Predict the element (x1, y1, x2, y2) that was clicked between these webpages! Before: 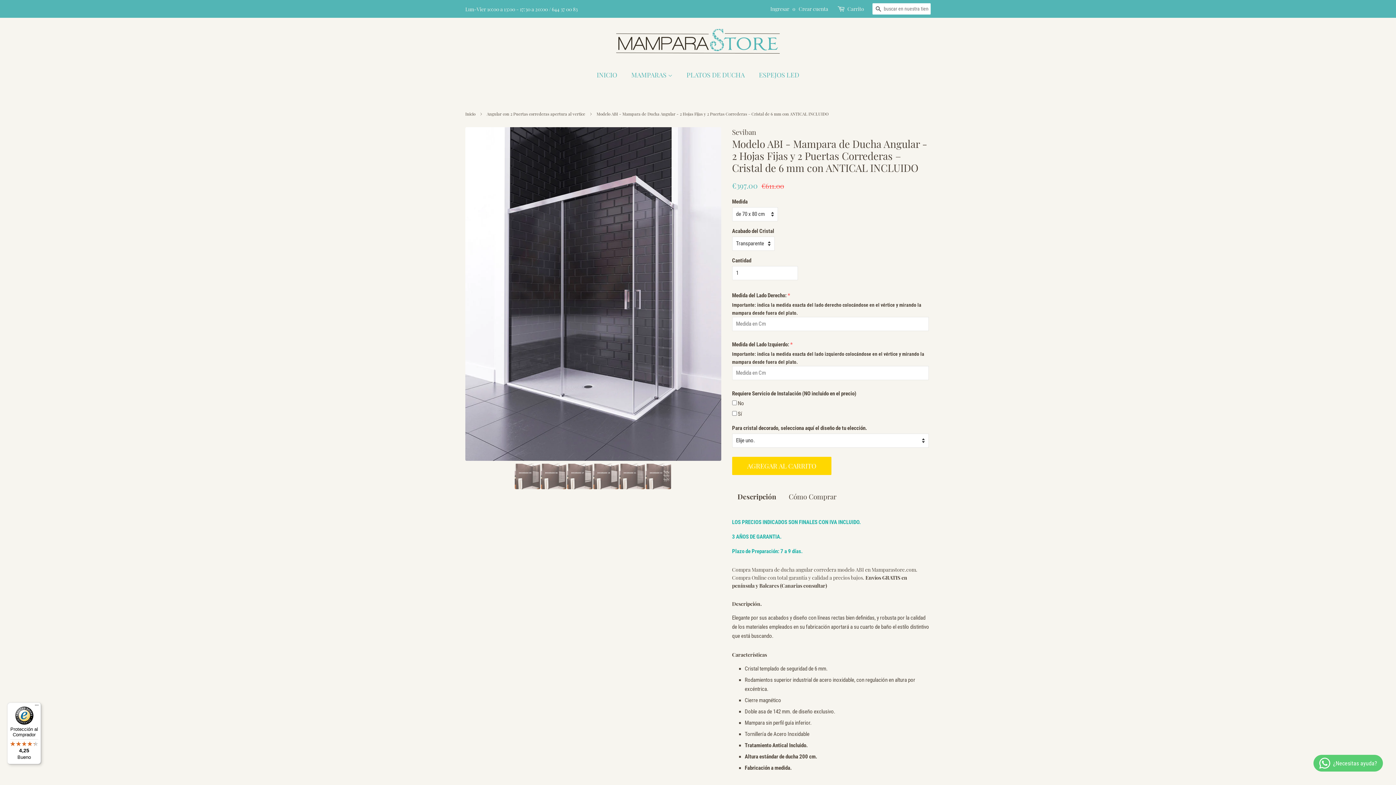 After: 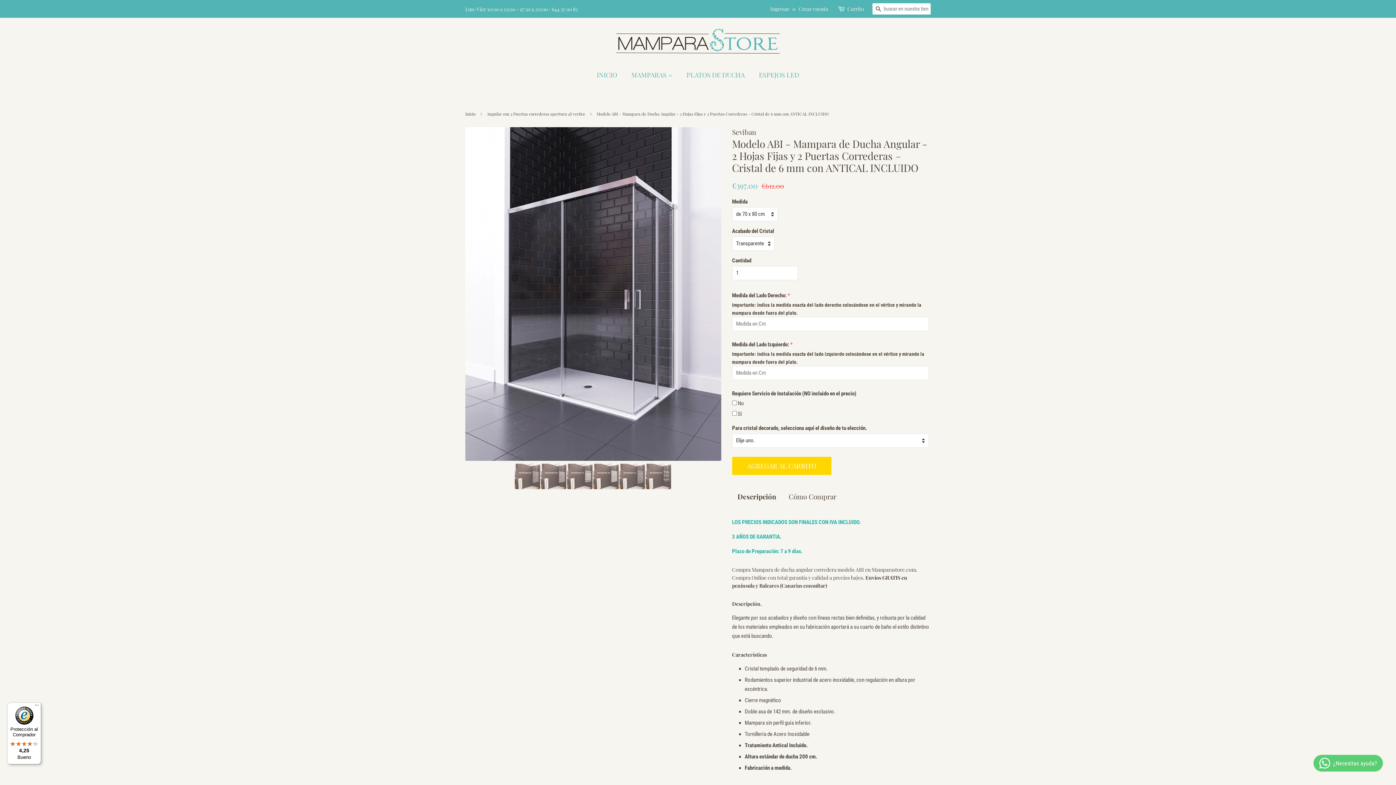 Action: label: Protección al Comprador

4,25

Bueno bbox: (7, 702, 41, 764)